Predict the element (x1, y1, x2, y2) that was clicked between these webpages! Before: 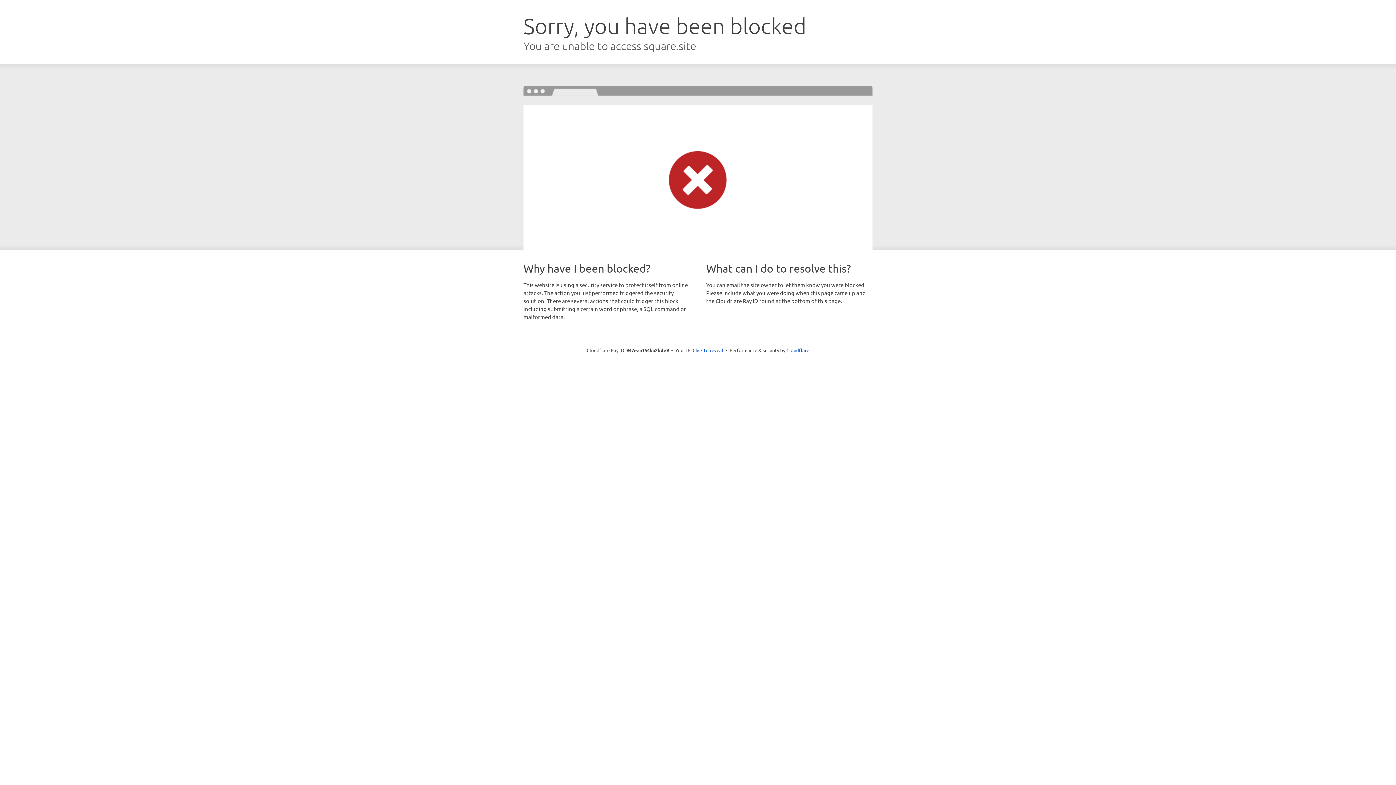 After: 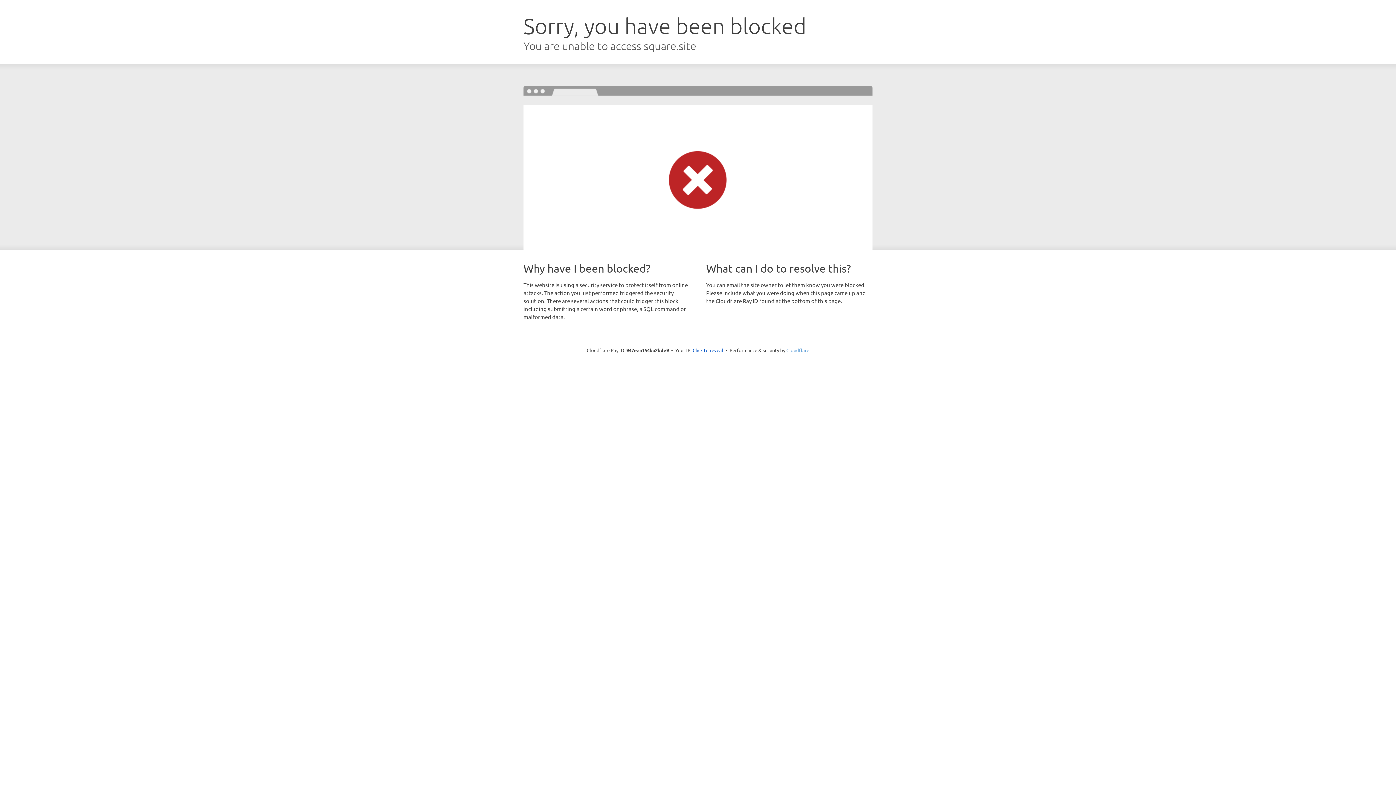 Action: bbox: (786, 347, 809, 353) label: Cloudflare